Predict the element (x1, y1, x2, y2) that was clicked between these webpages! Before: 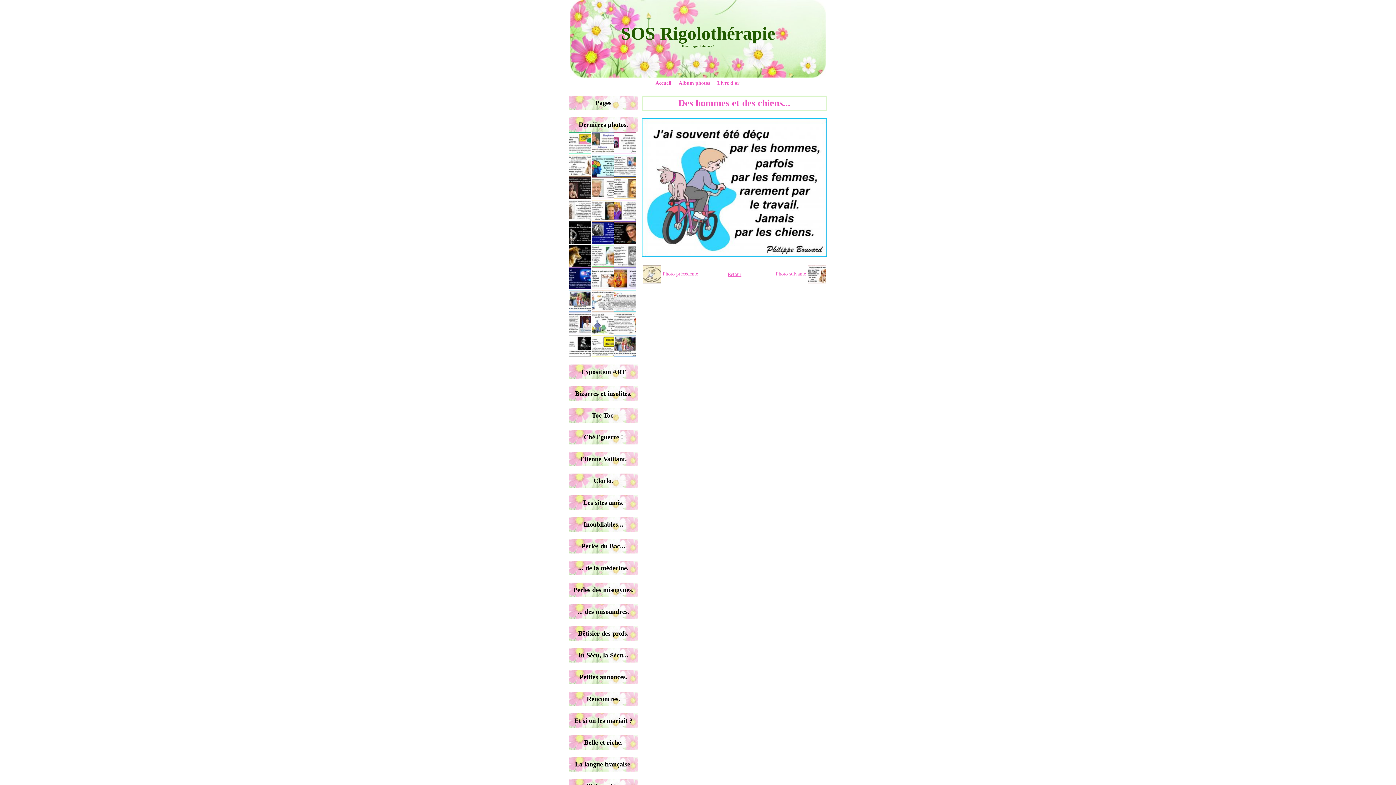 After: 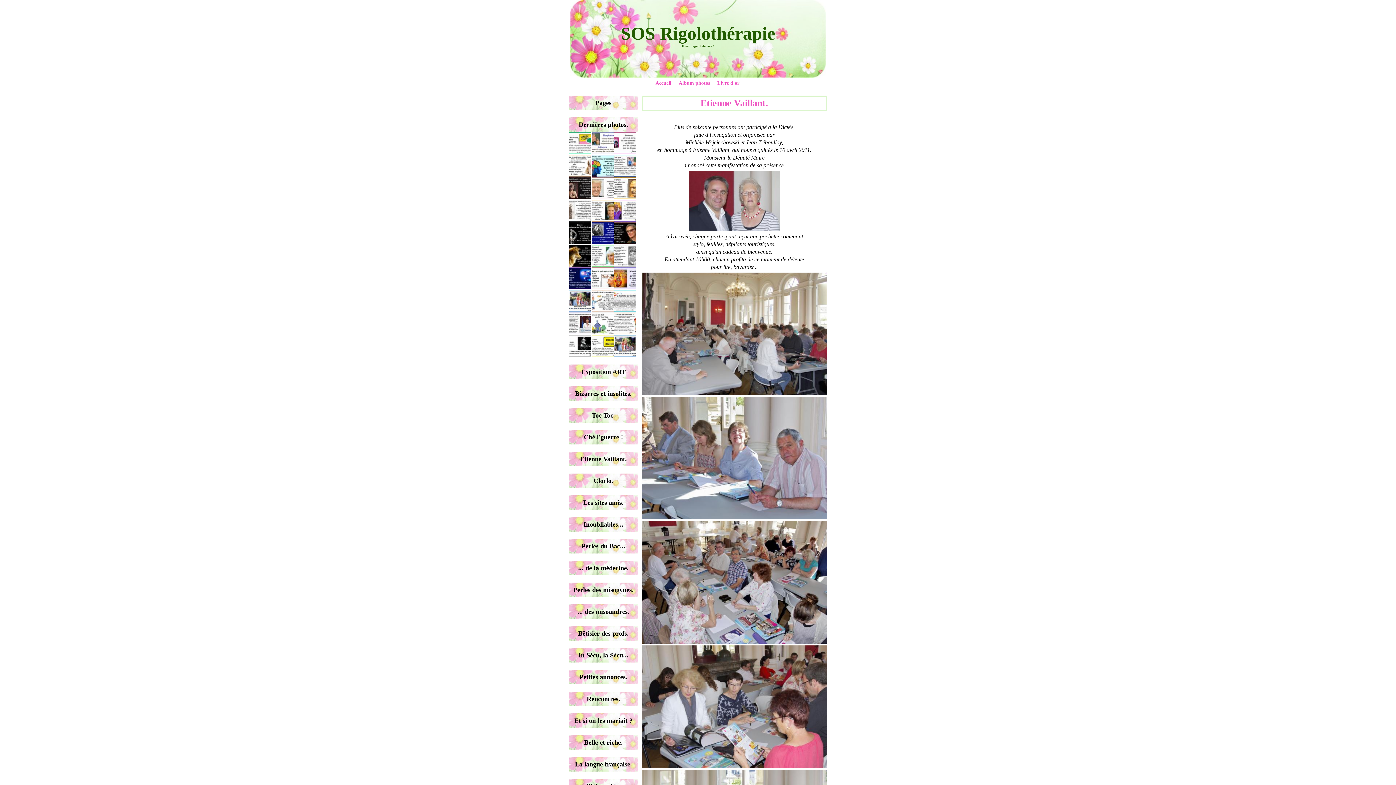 Action: bbox: (580, 455, 627, 462) label: Etienne Vaillant.